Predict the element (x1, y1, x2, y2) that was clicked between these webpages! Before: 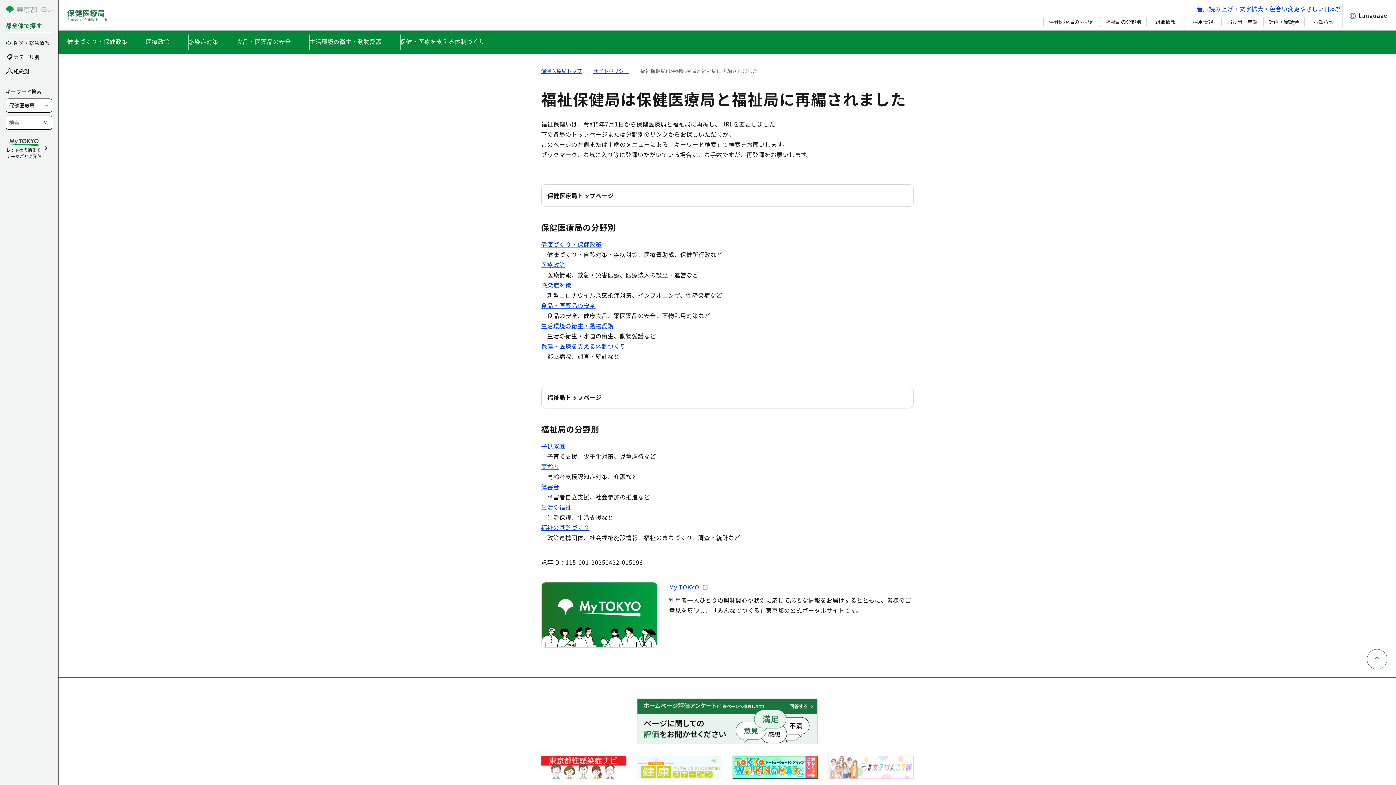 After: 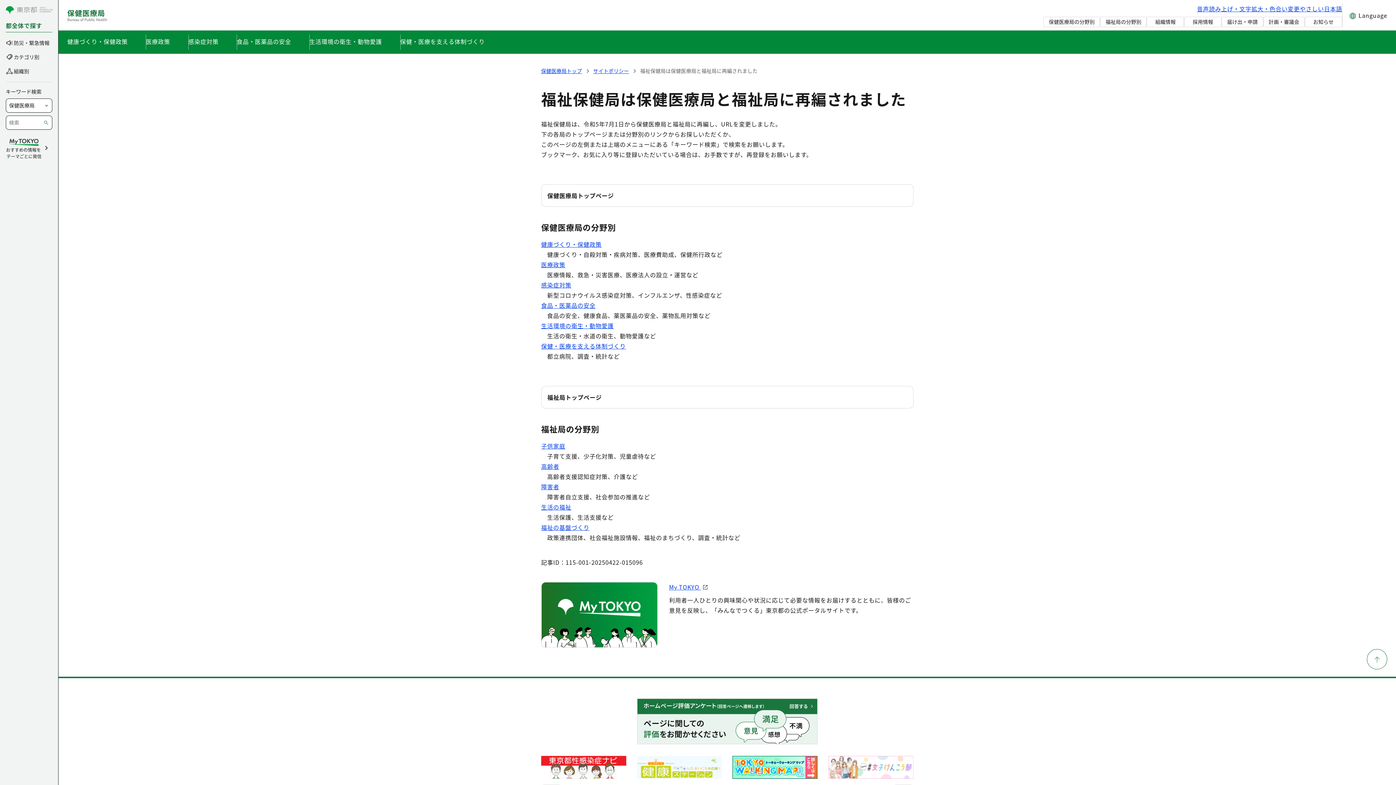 Action: bbox: (5, 5, 52, 14)